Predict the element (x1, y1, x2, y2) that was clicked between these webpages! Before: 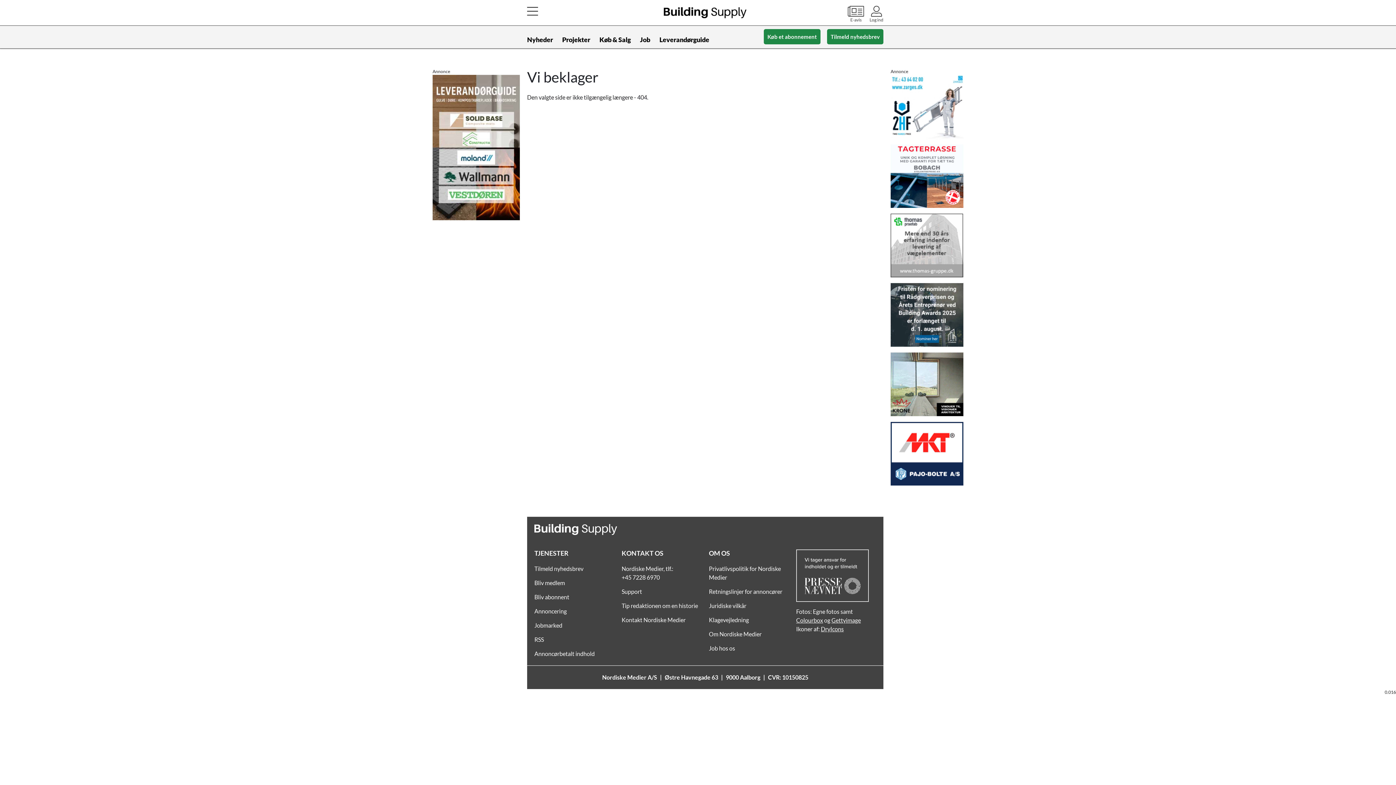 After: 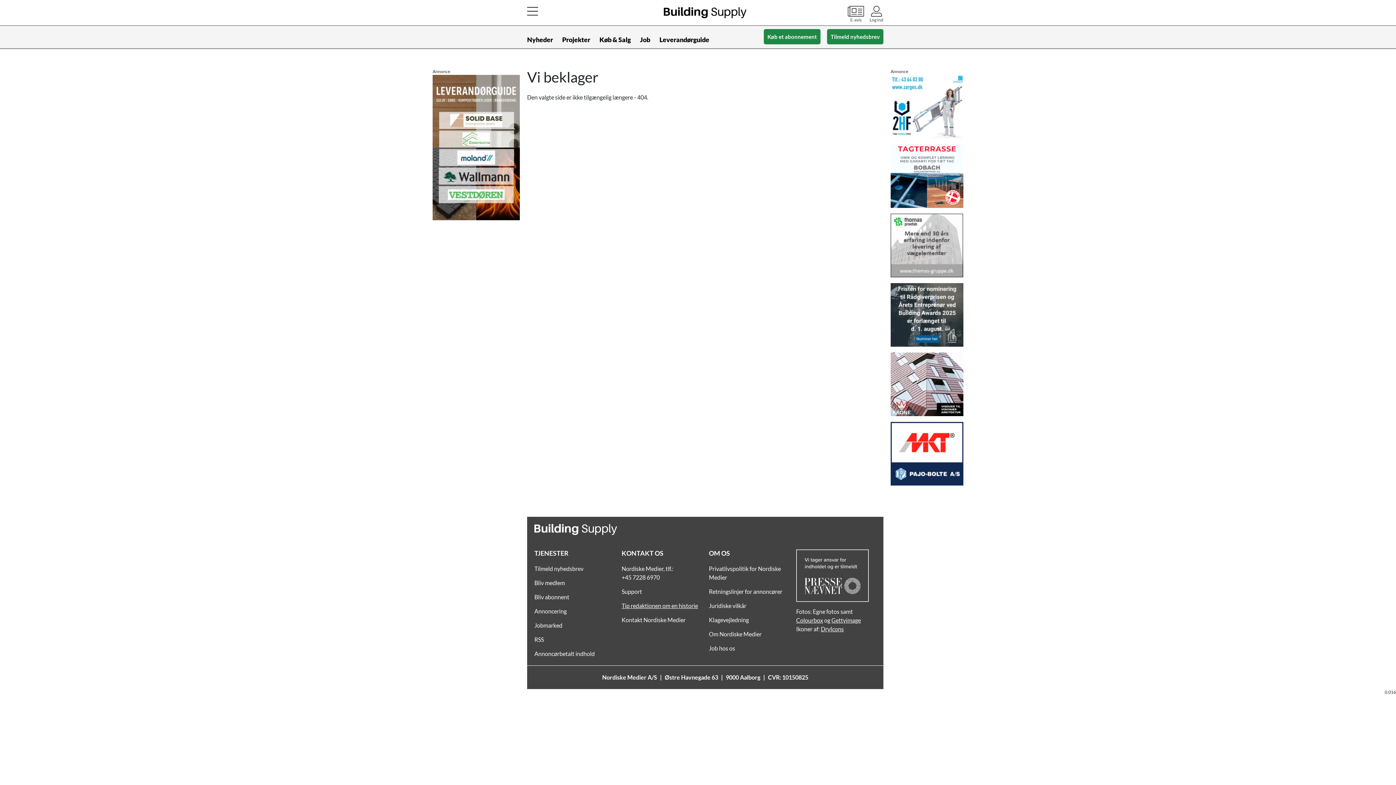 Action: bbox: (621, 602, 698, 609) label: Tip redaktionen om en historie